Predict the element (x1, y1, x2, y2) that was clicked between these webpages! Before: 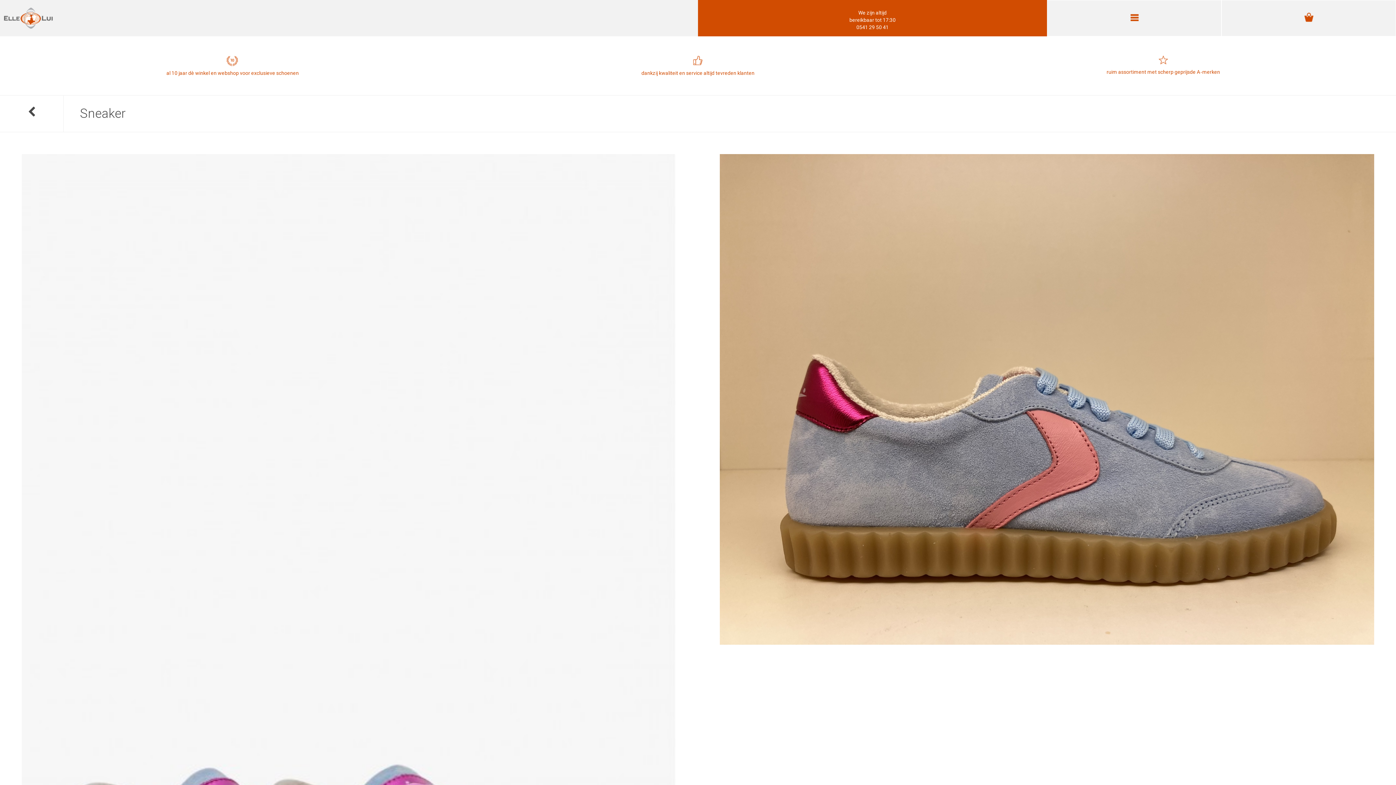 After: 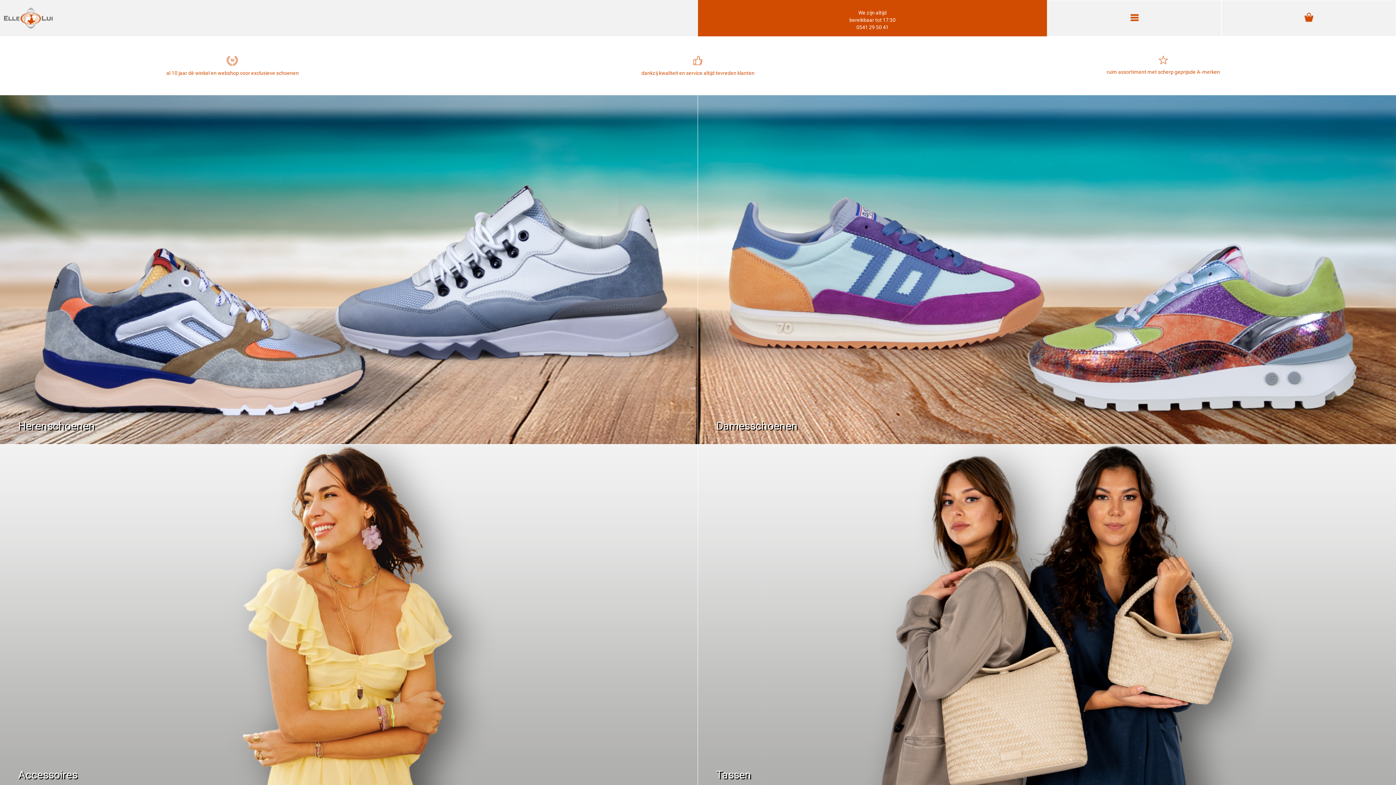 Action: bbox: (0, 10, 56, 16)